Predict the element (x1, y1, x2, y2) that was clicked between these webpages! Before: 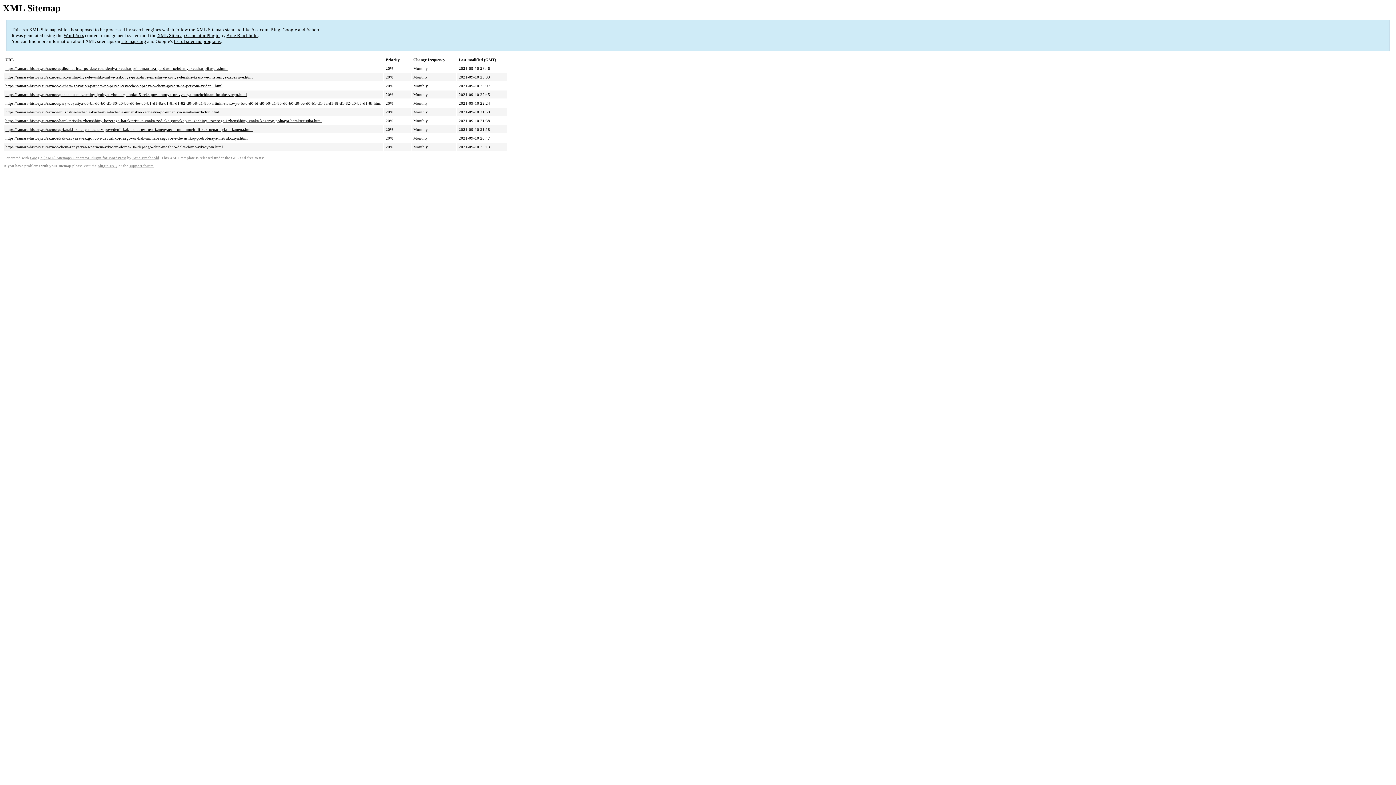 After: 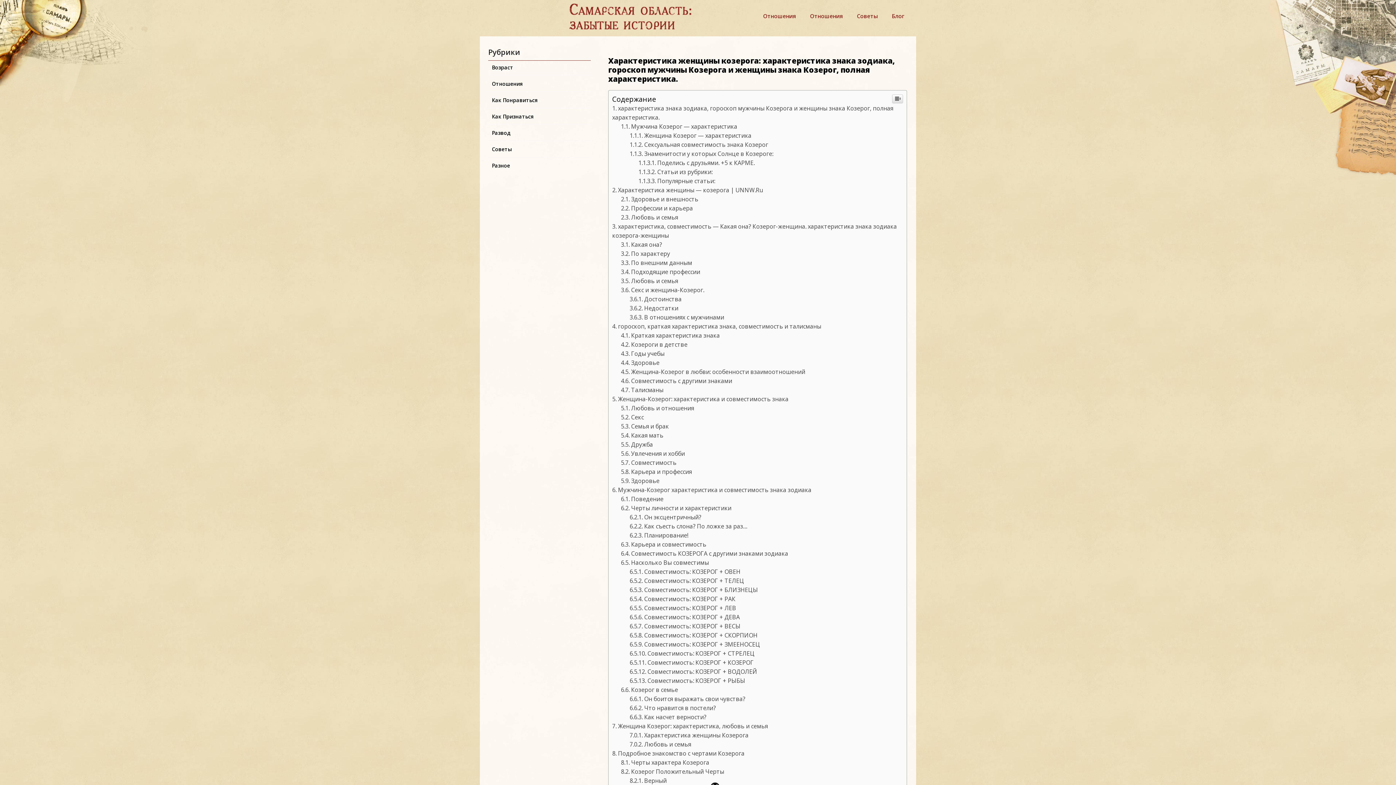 Action: bbox: (5, 118, 321, 123) label: https://samara-history.ru/raznoe/harakteristika-zhenshhiny-kozeroga-harakteristika-znaka-zodiaka-goroskop-muzhchiny-kozeroga-i-zhenshhiny-znaka-kozerog-polnaya-harakteristika.html